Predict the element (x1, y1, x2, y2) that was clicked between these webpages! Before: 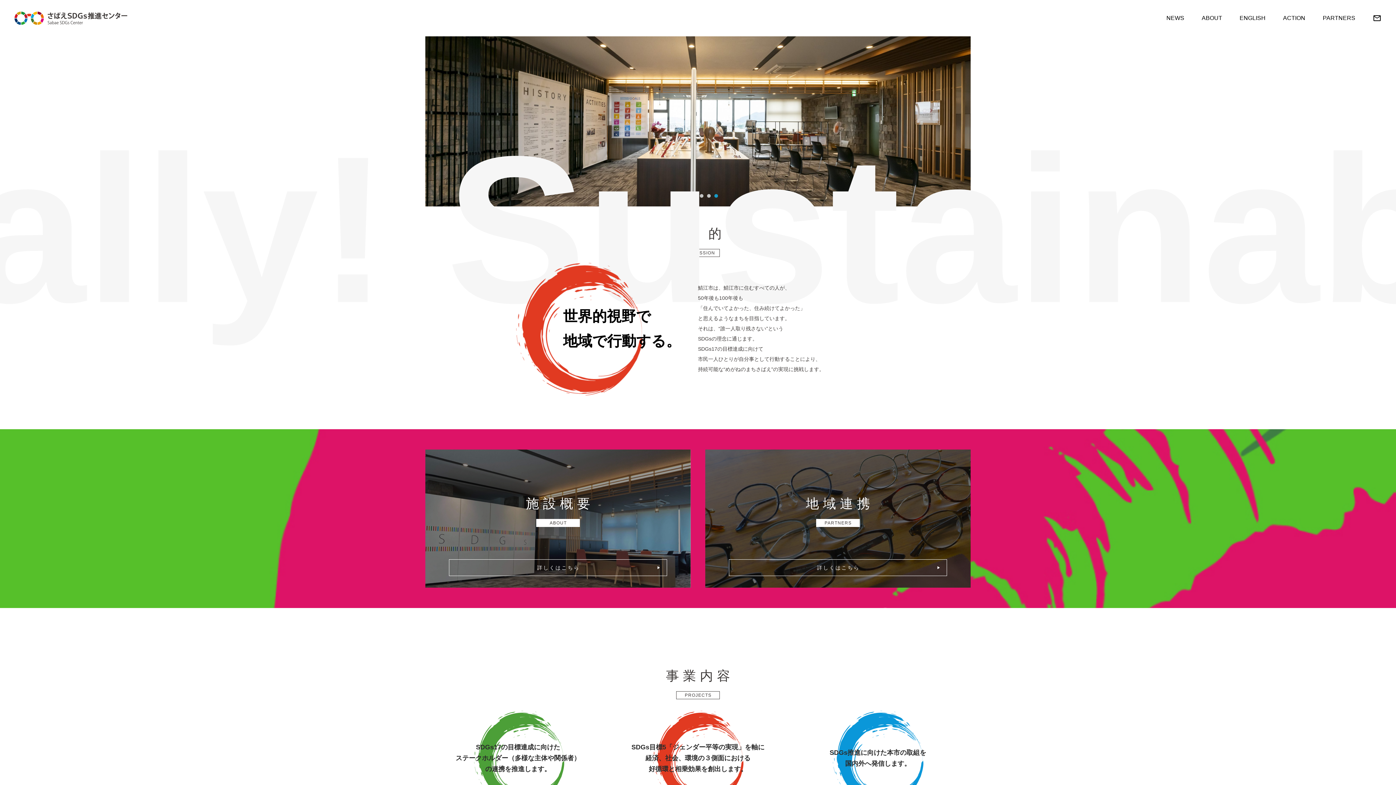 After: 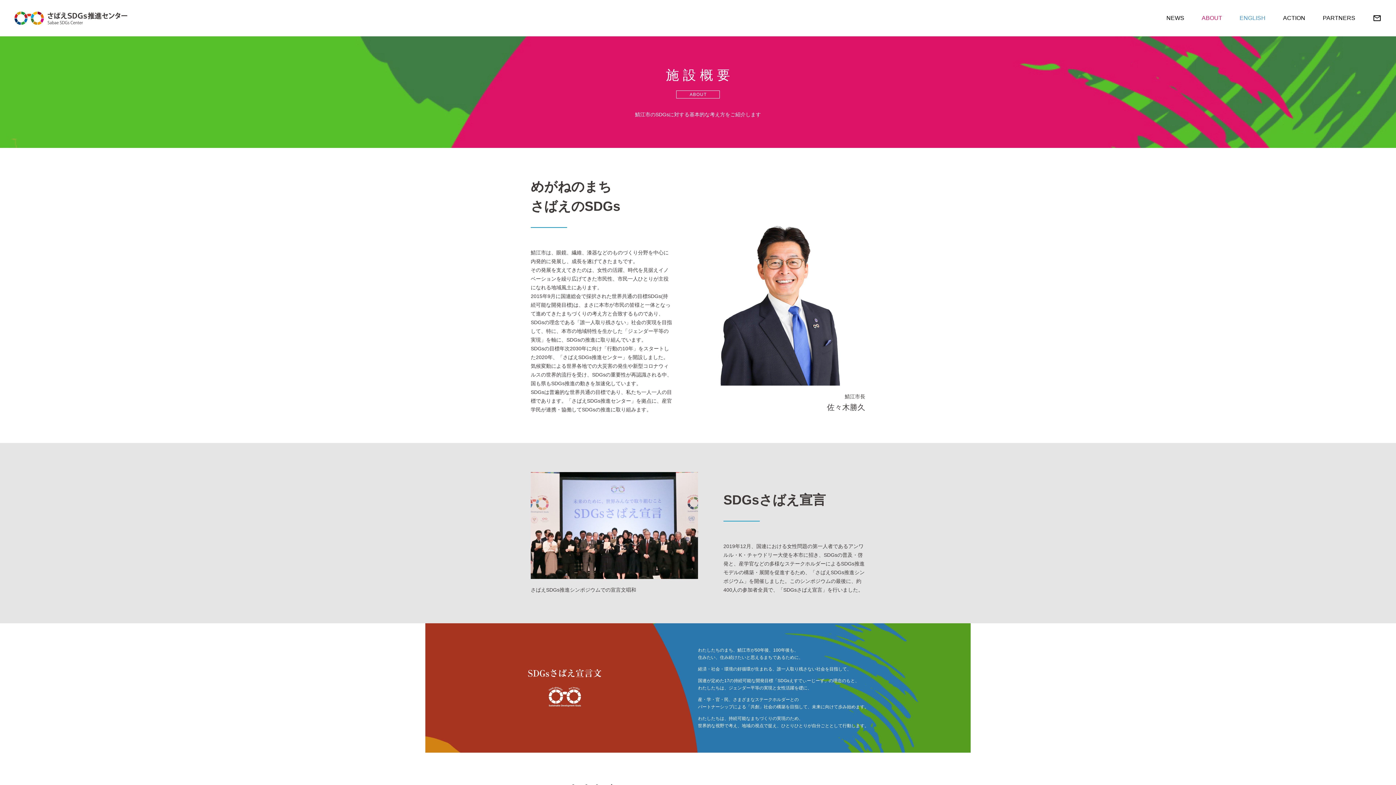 Action: bbox: (1202, 13, 1222, 23) label: ABOUT
施設概要